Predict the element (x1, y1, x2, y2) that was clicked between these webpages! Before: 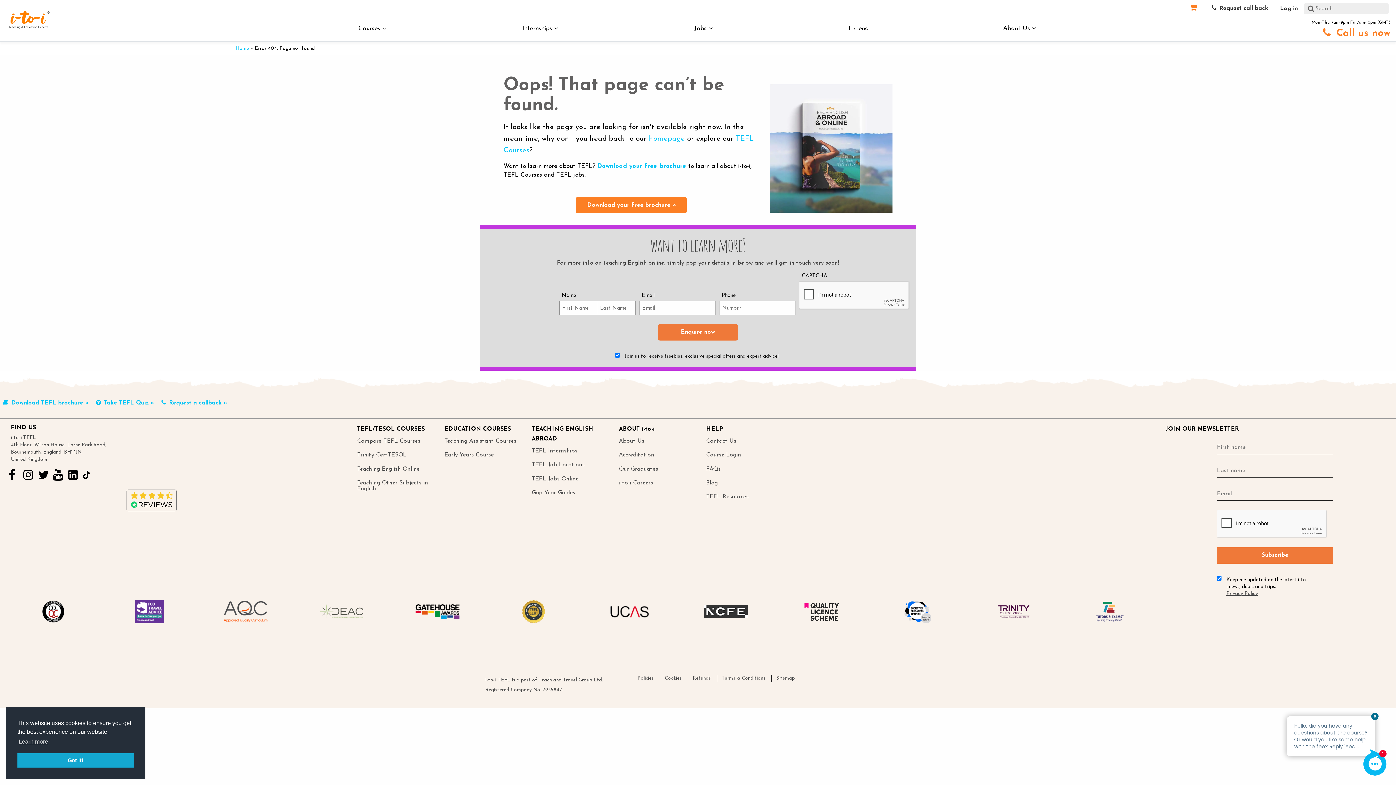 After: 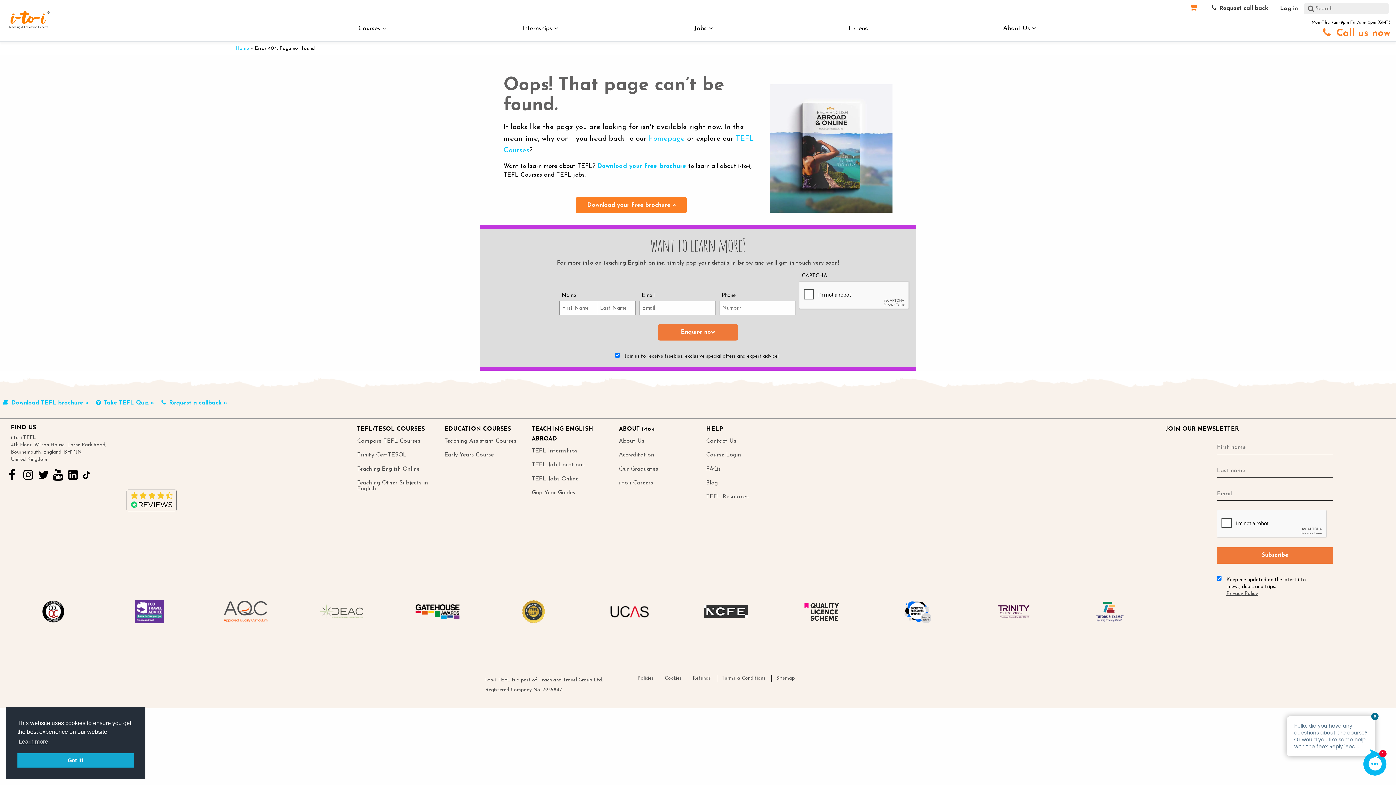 Action: bbox: (8, 469, 15, 482)